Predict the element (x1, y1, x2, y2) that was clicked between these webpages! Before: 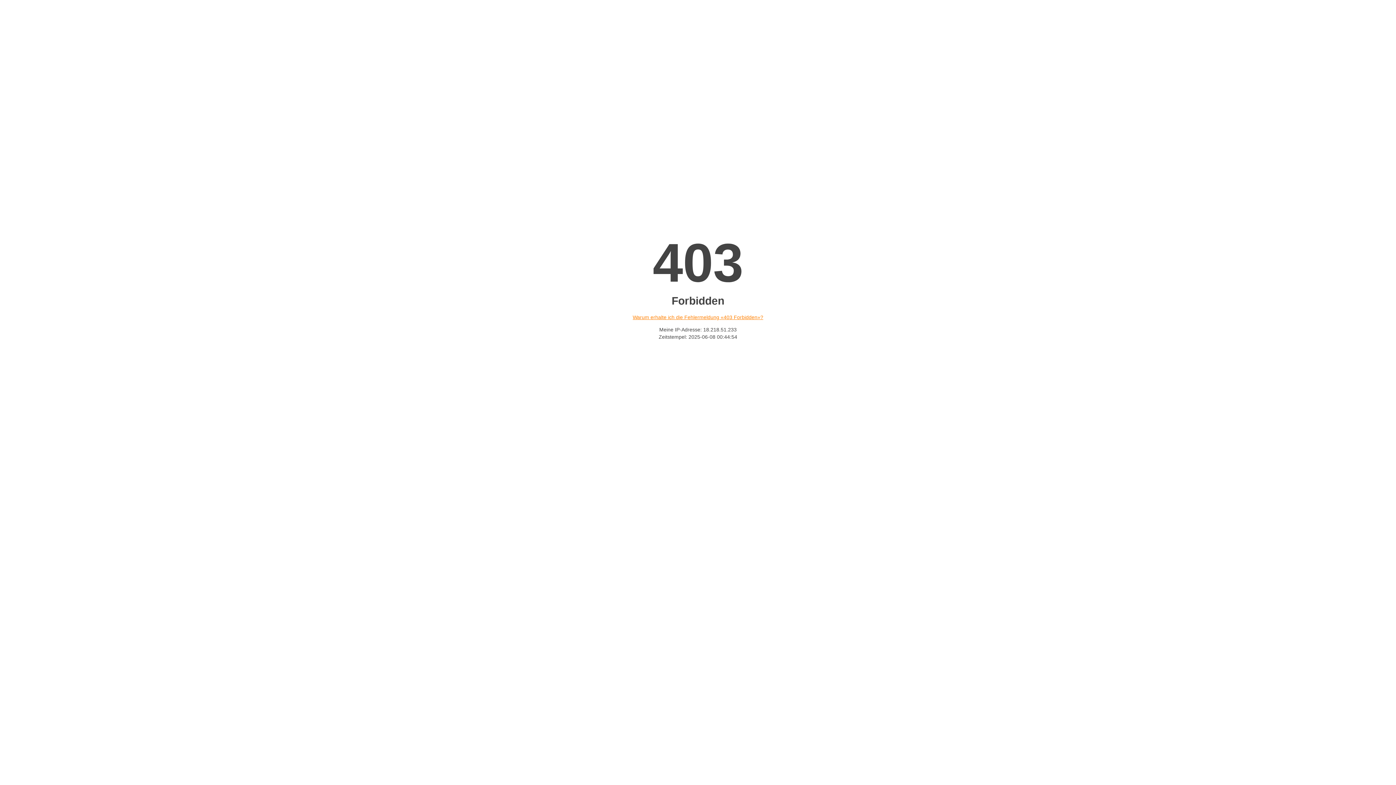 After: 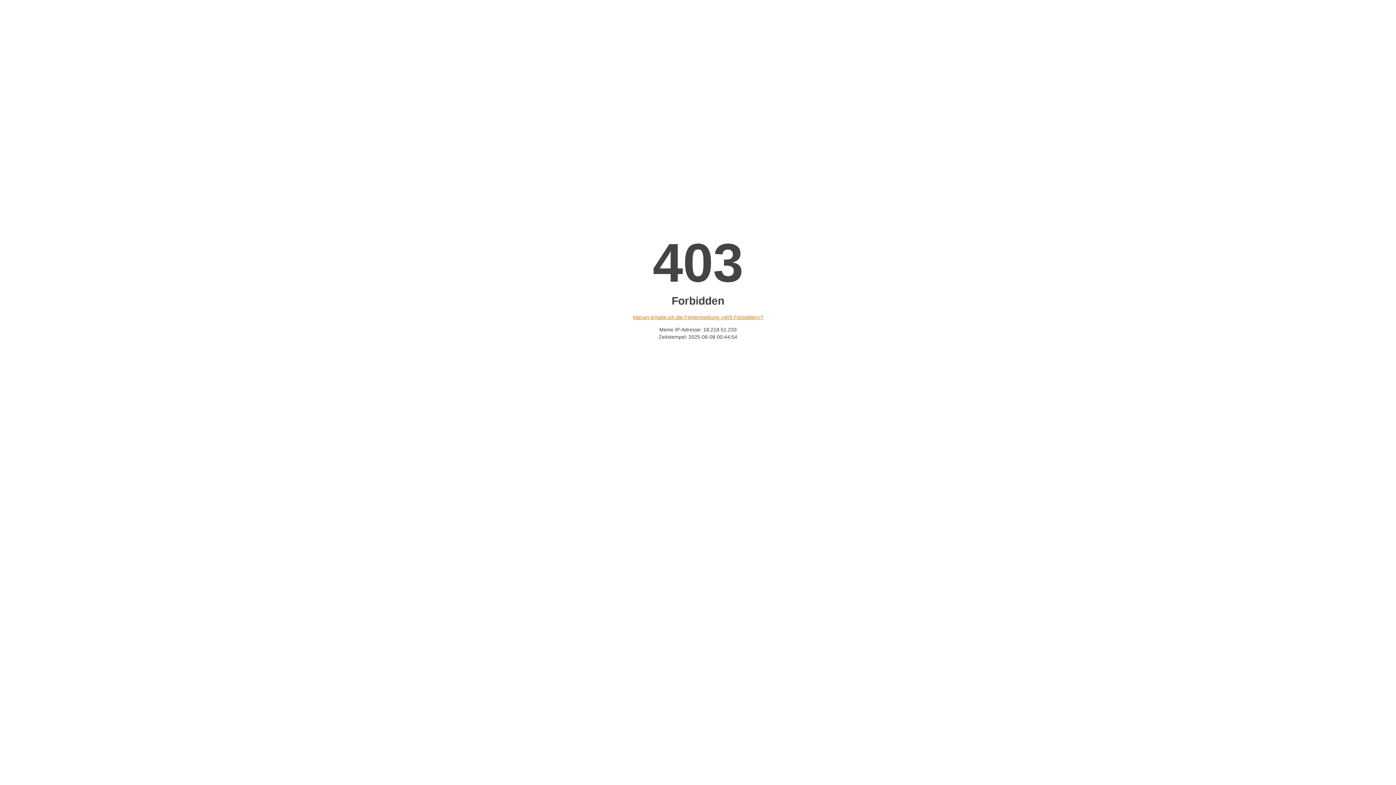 Action: label: Warum erhalte ich die Fehlermeldung «403 Forbidden»? bbox: (632, 314, 763, 320)